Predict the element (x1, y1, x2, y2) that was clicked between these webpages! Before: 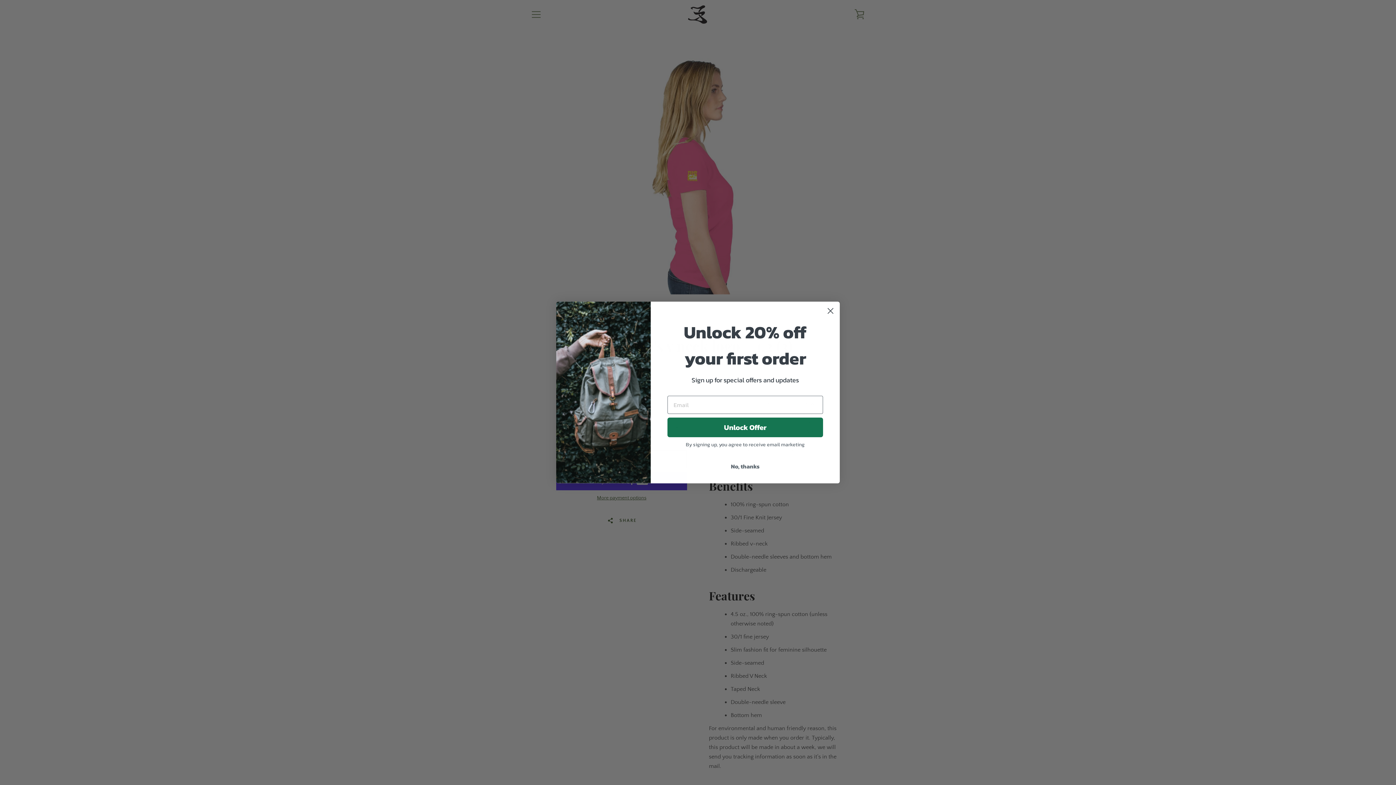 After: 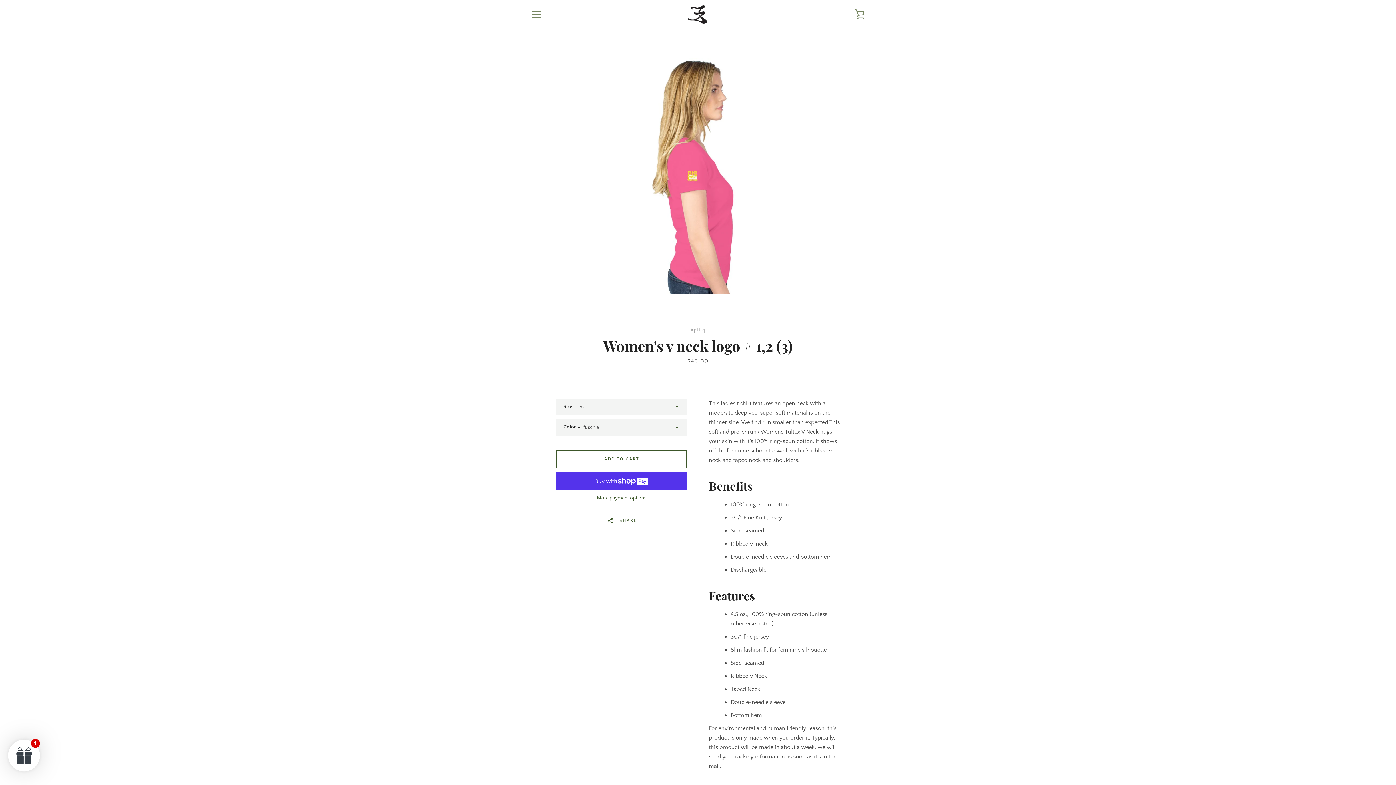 Action: bbox: (824, 304, 837, 317) label: Close dialog